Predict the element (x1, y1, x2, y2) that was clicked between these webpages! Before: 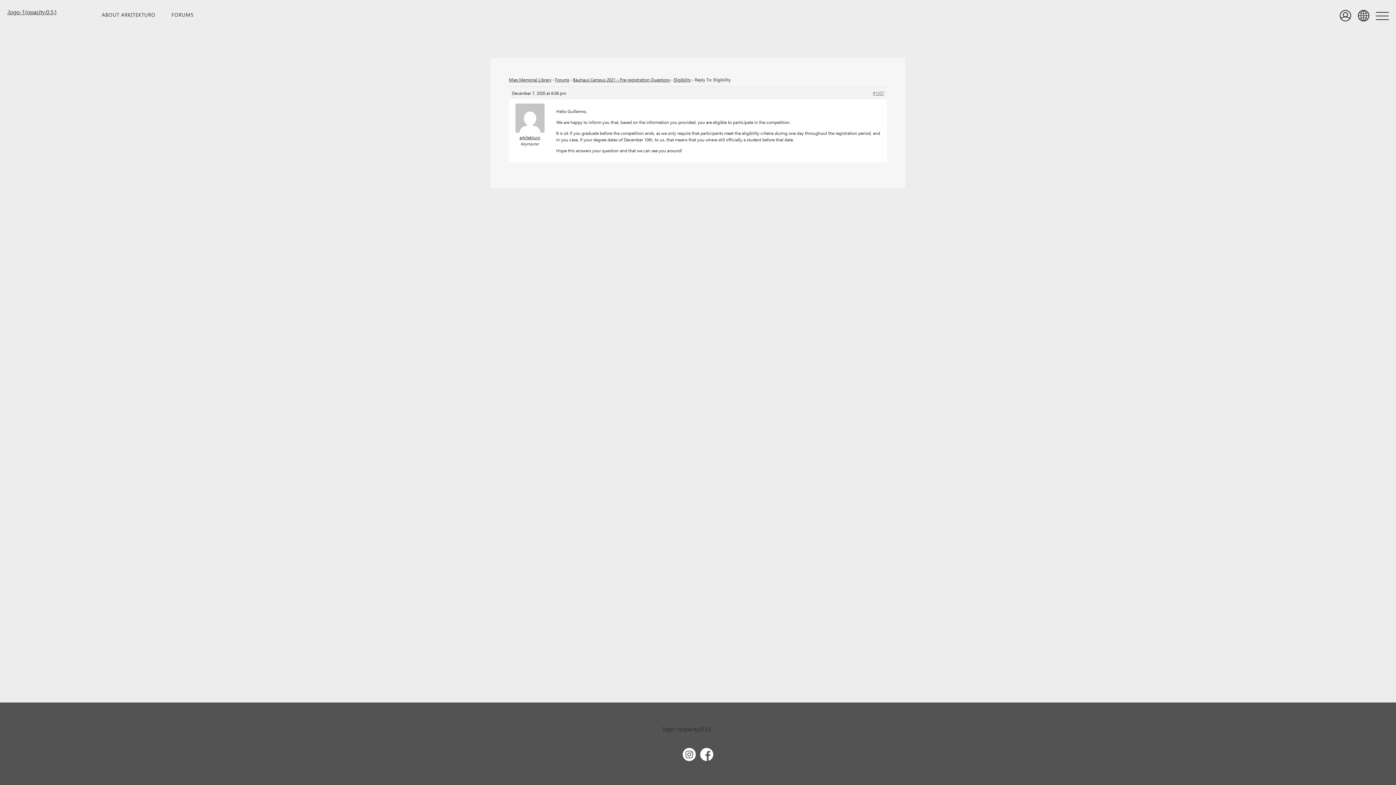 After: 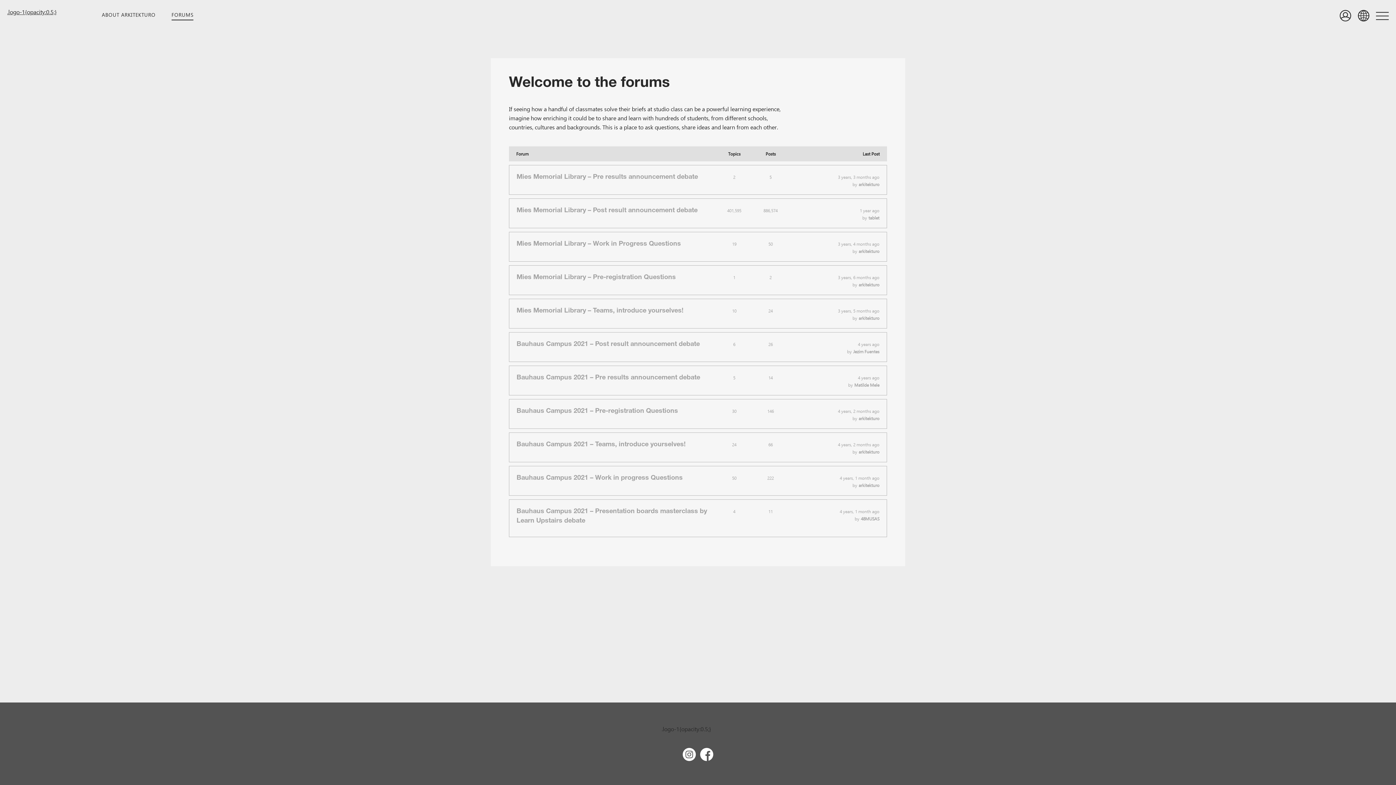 Action: bbox: (171, 11, 193, 19) label: FORUMS